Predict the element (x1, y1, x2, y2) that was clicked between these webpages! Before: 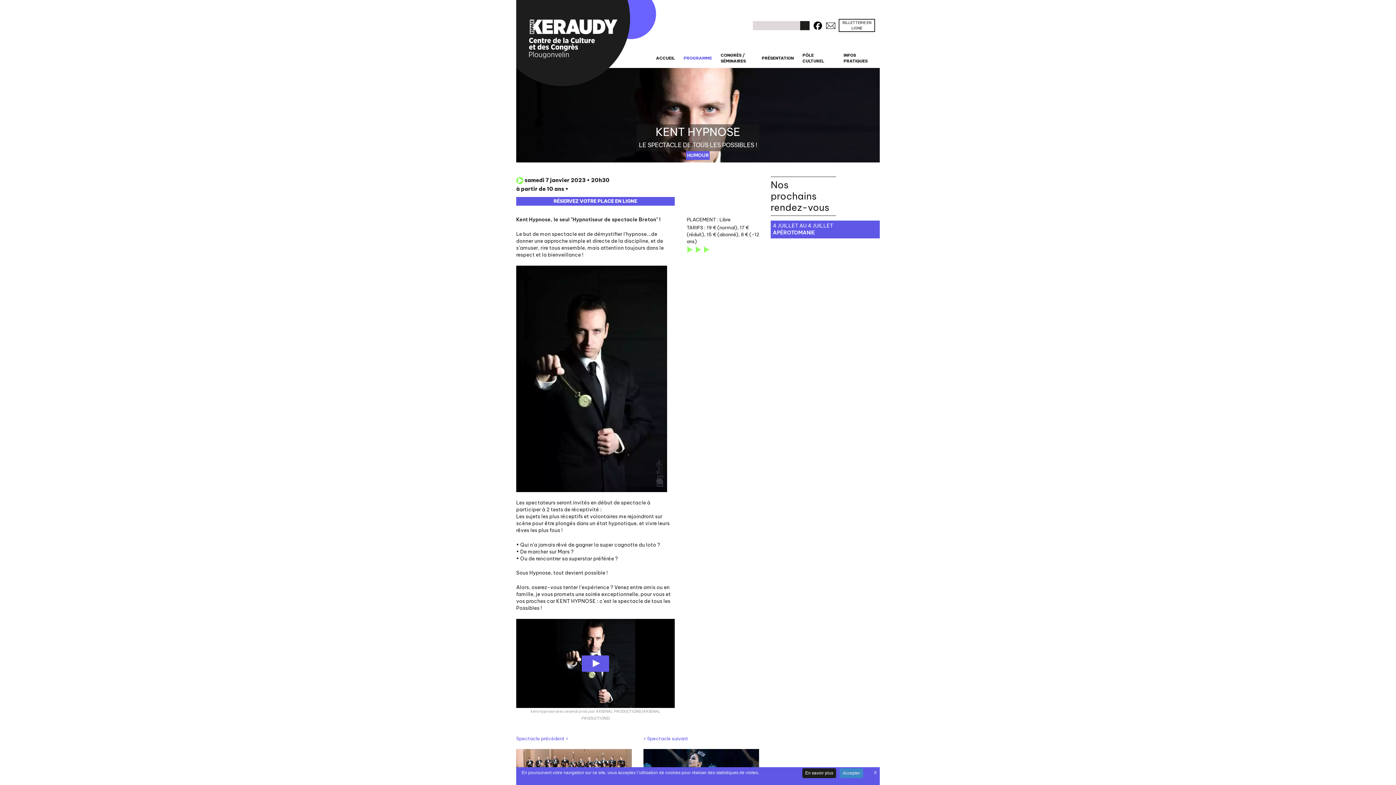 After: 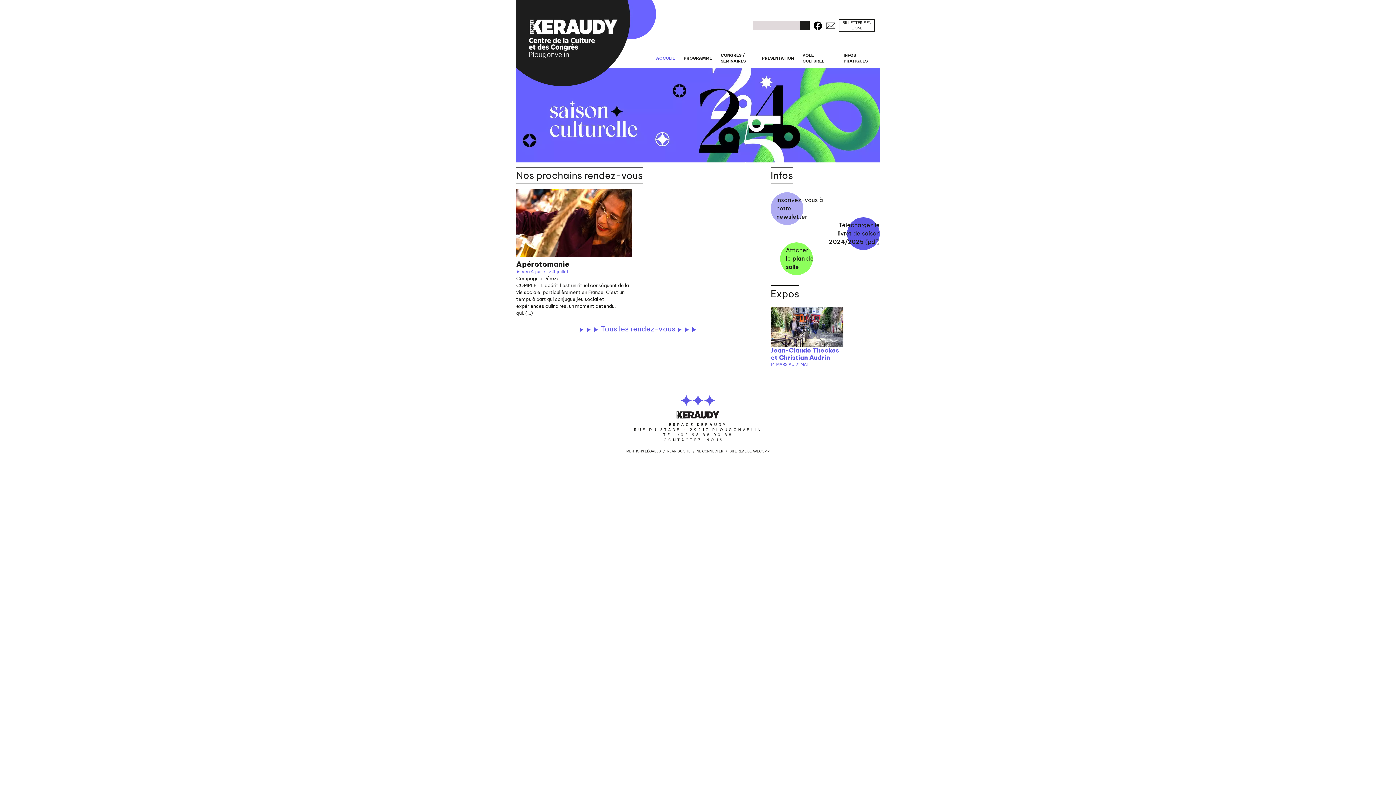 Action: bbox: (516, 0, 656, 86)